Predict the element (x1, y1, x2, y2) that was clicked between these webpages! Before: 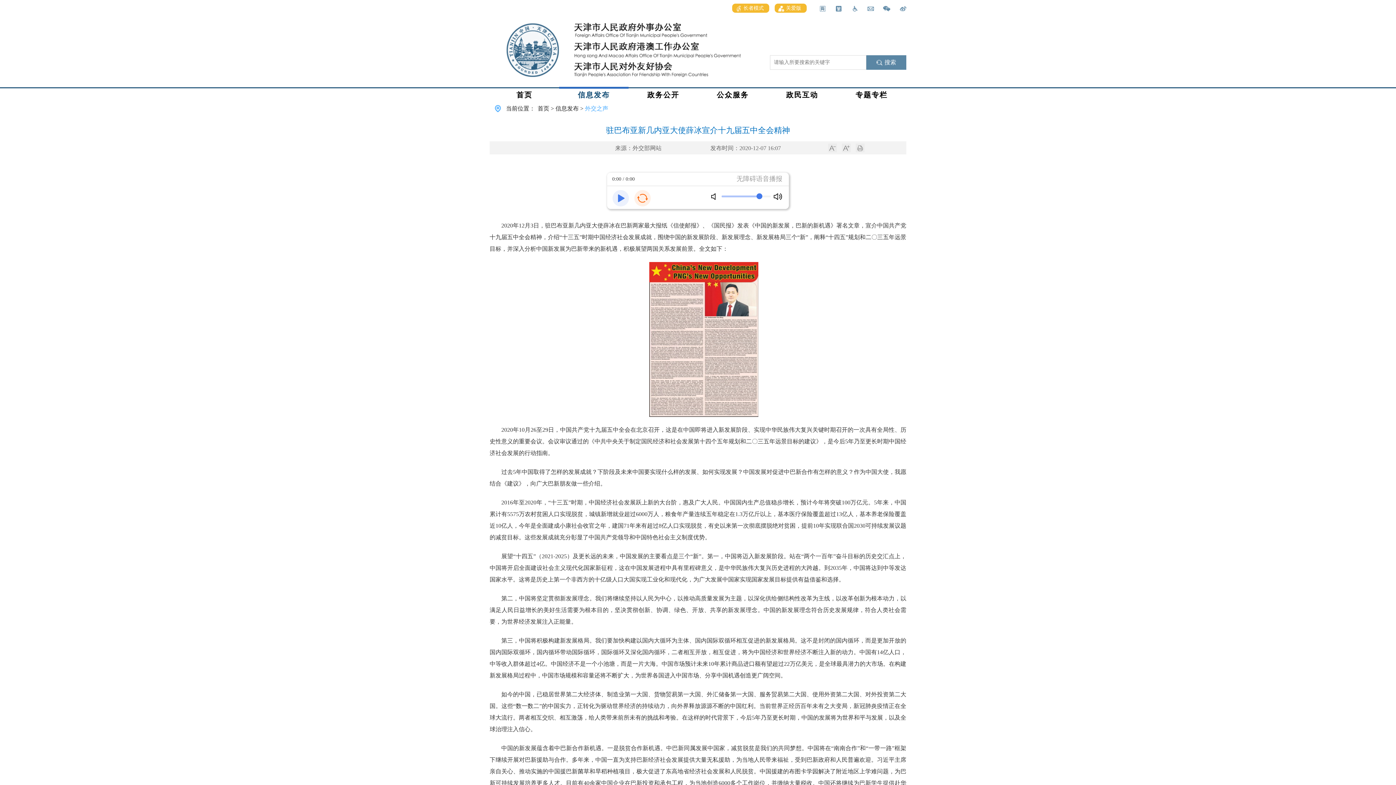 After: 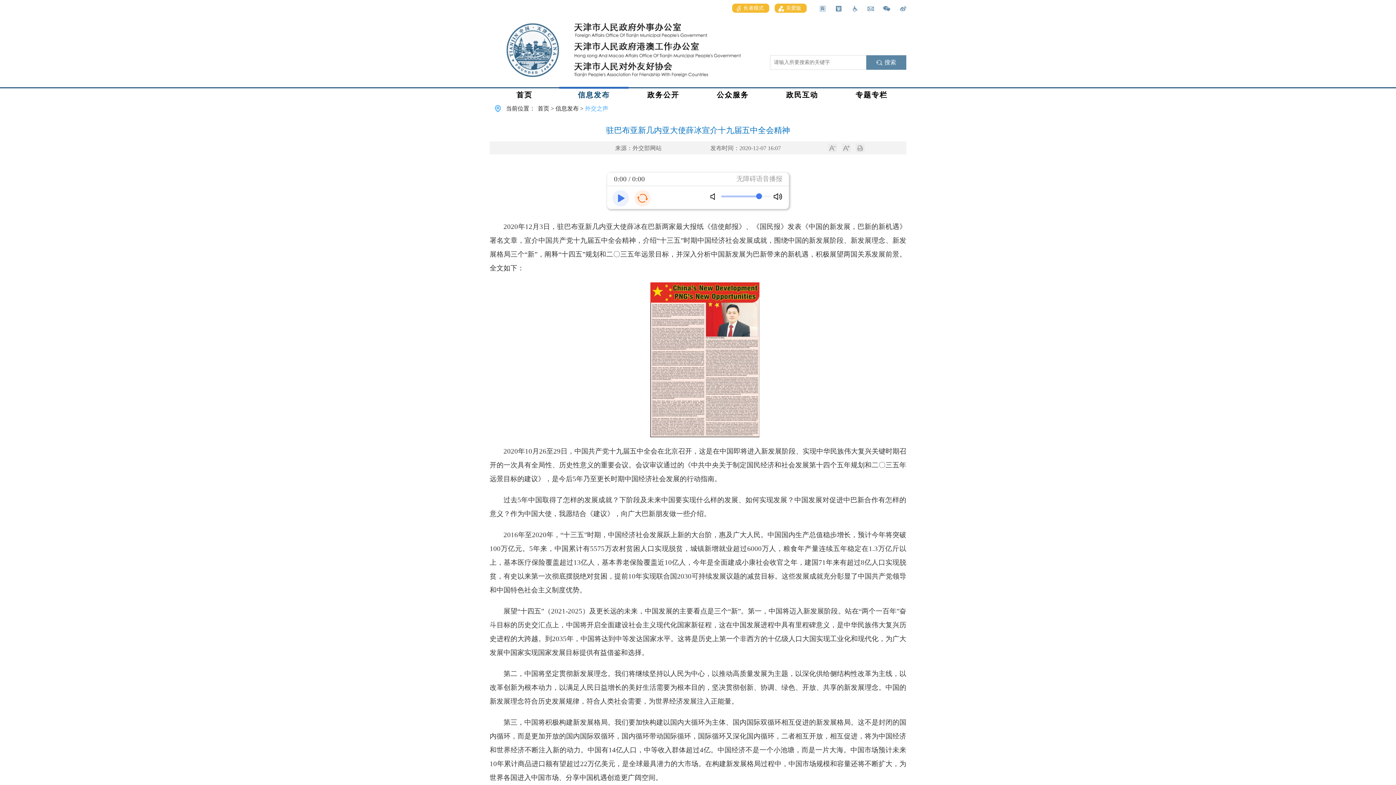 Action: bbox: (828, 143, 837, 152)